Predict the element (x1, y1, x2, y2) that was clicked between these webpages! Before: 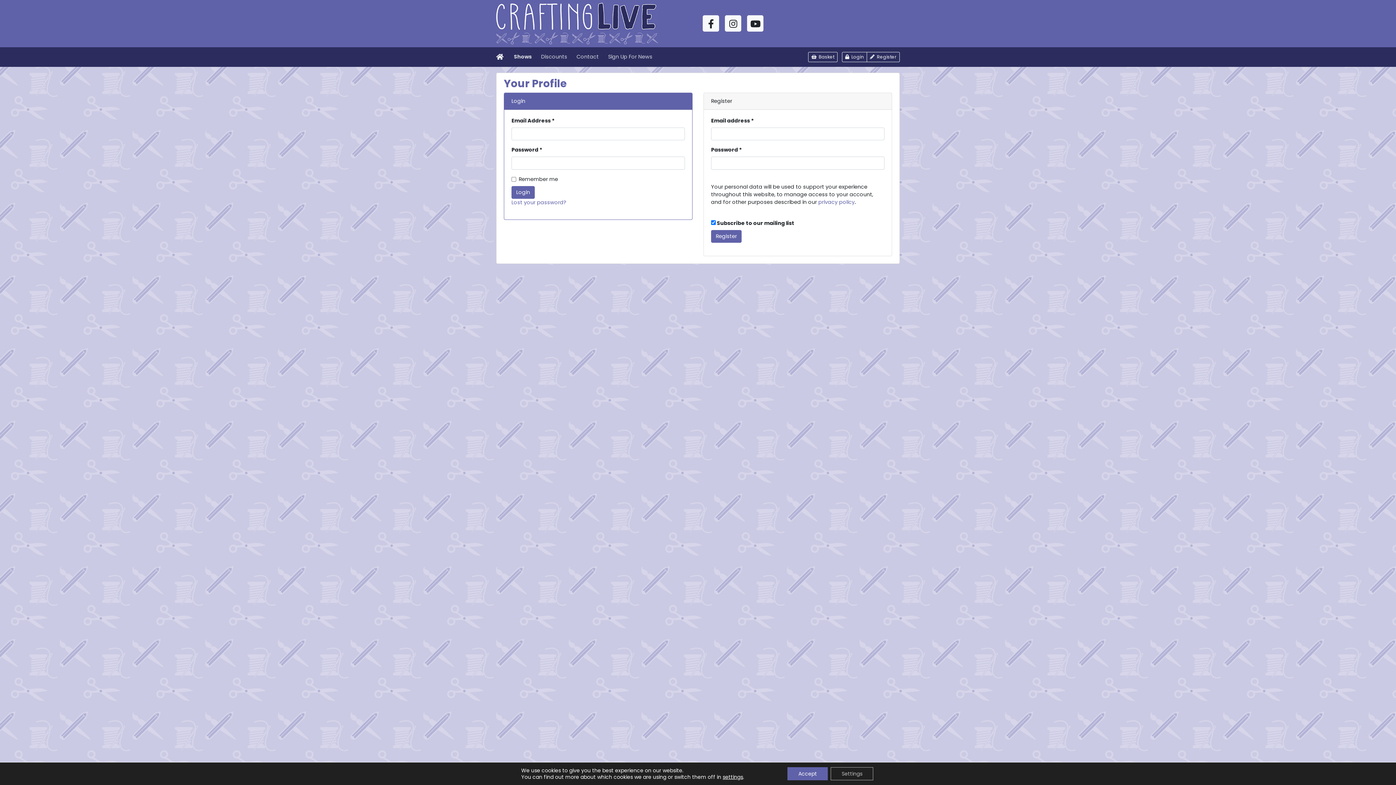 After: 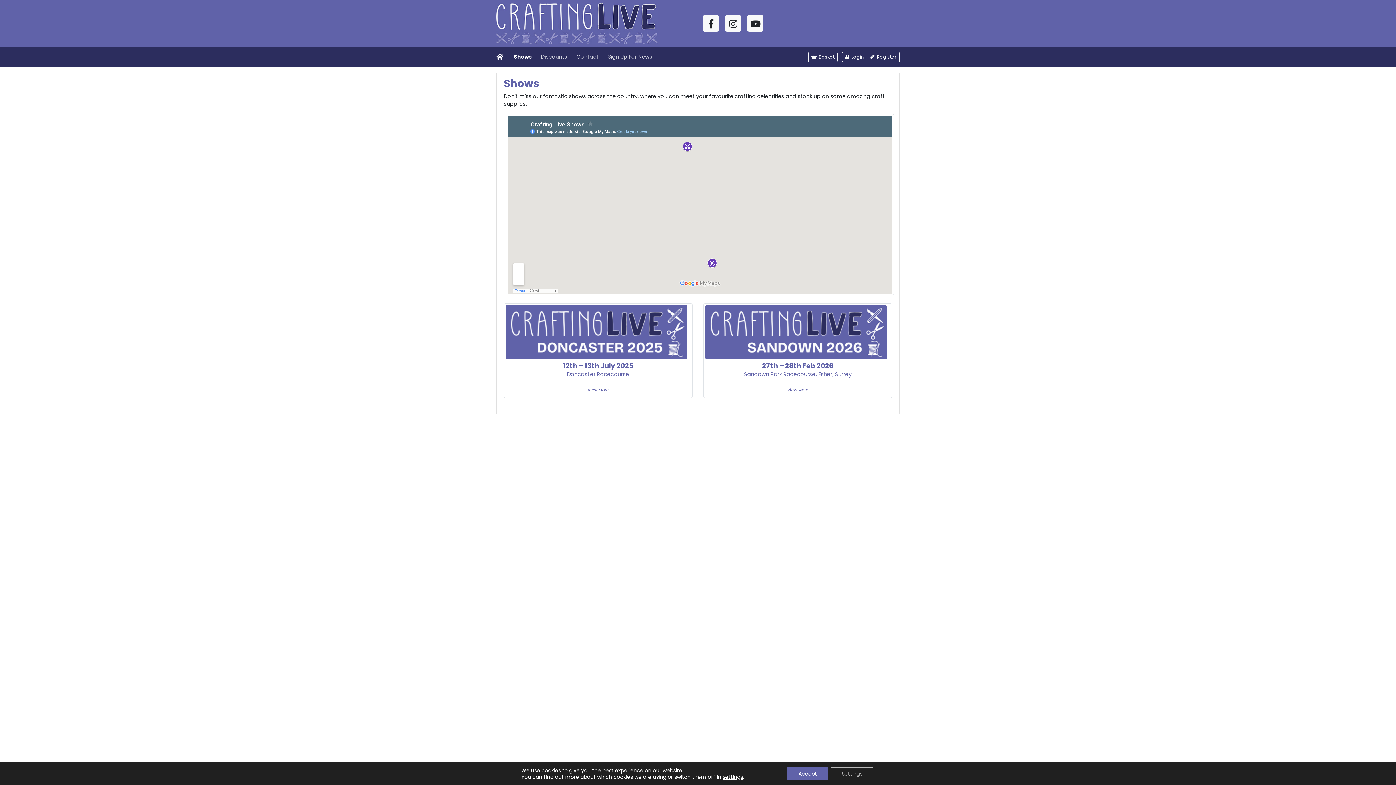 Action: bbox: (509, 50, 536, 63) label: Shows